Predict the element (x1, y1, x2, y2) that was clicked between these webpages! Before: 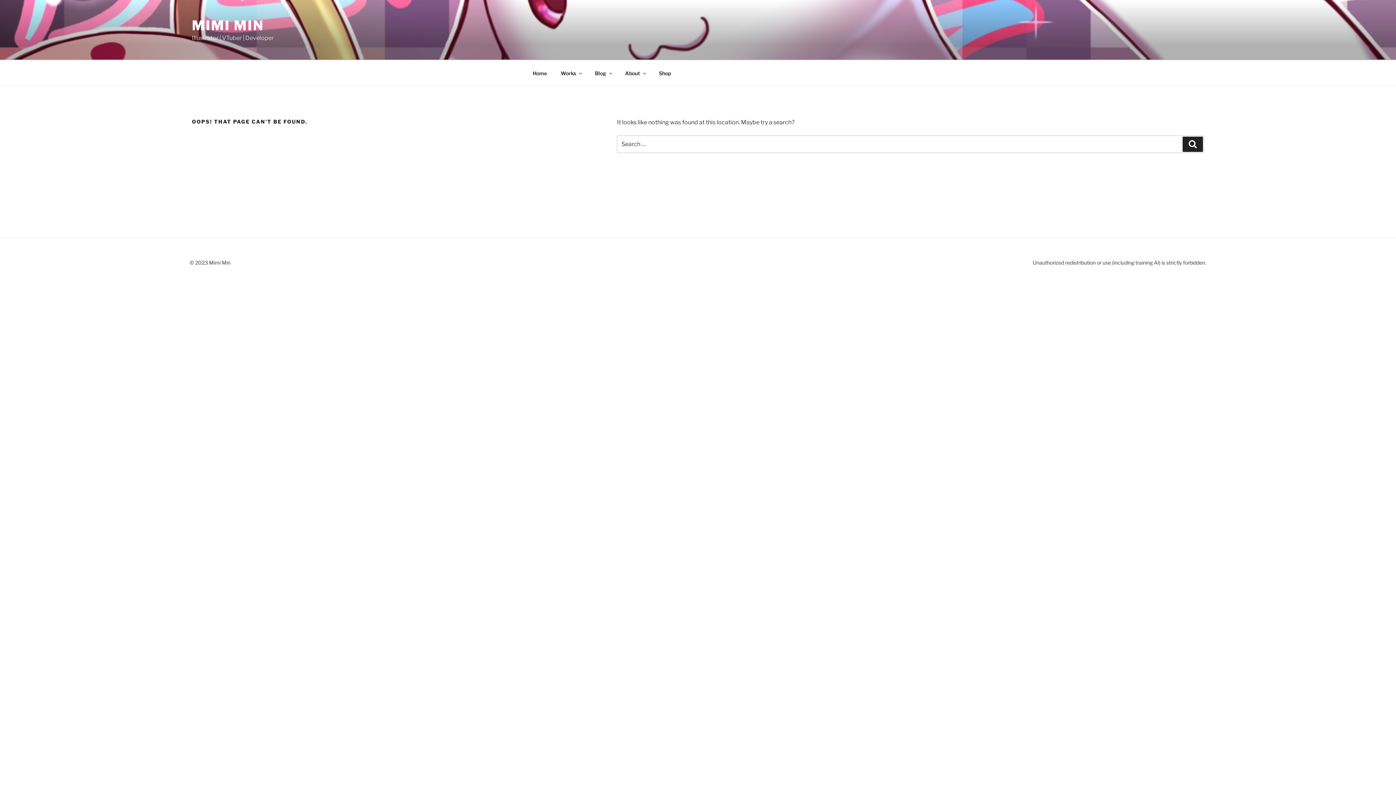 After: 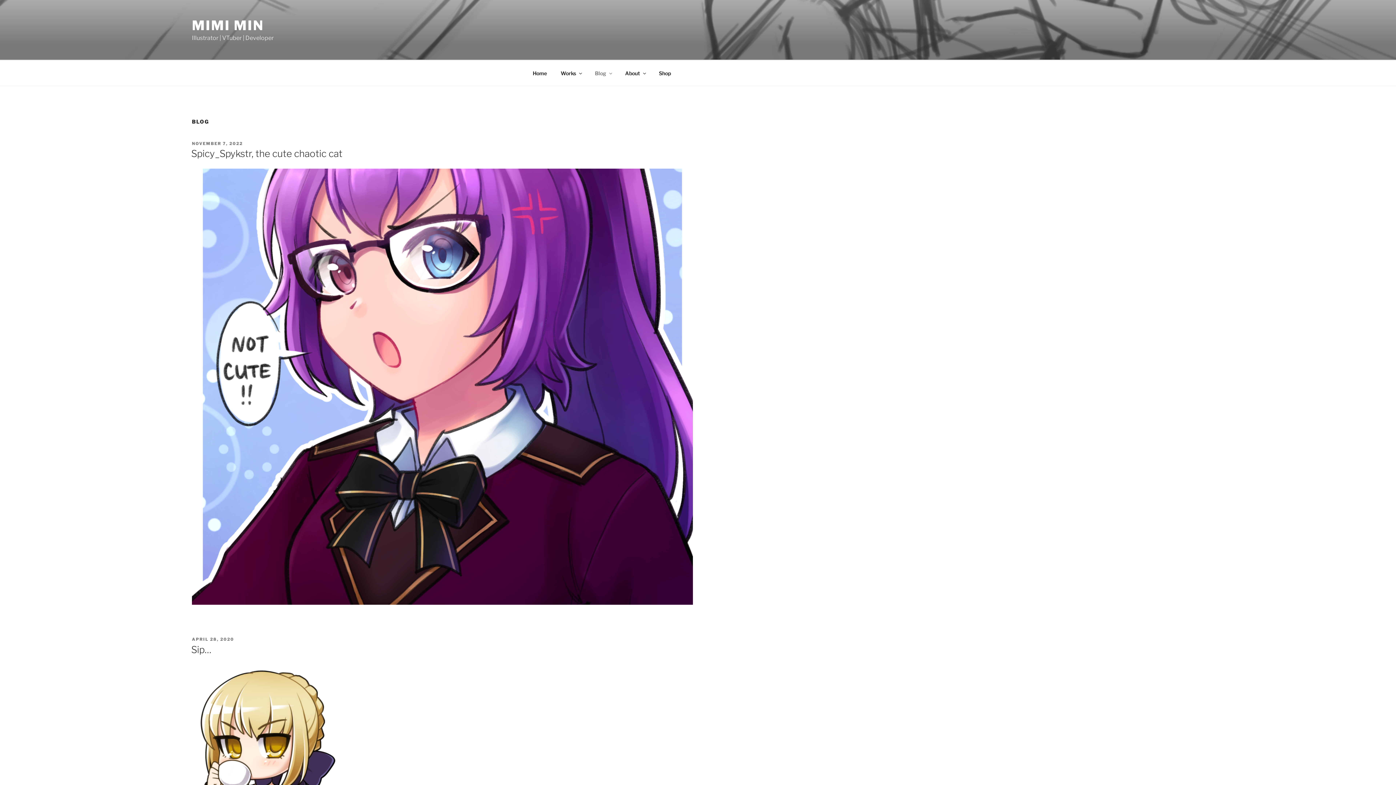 Action: label: Blog bbox: (588, 64, 617, 82)